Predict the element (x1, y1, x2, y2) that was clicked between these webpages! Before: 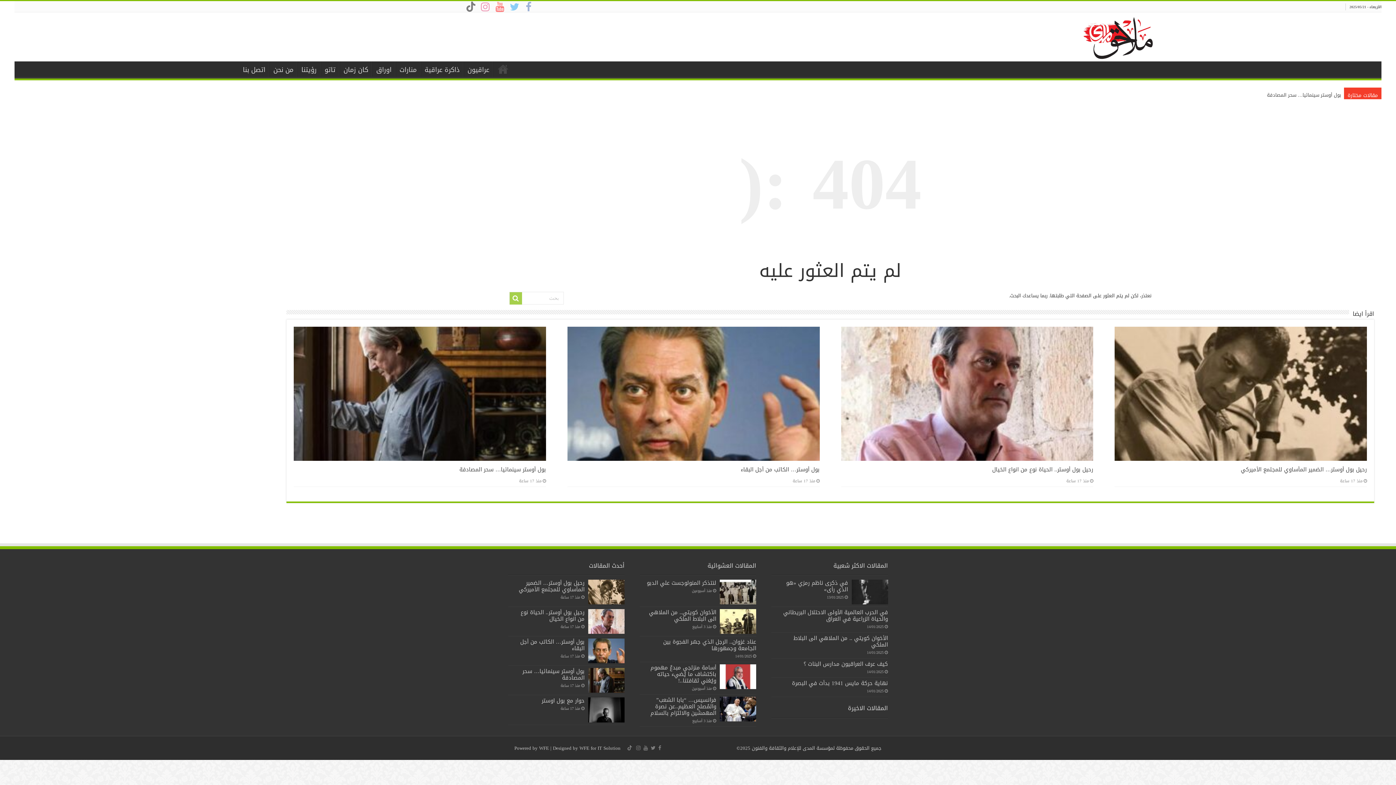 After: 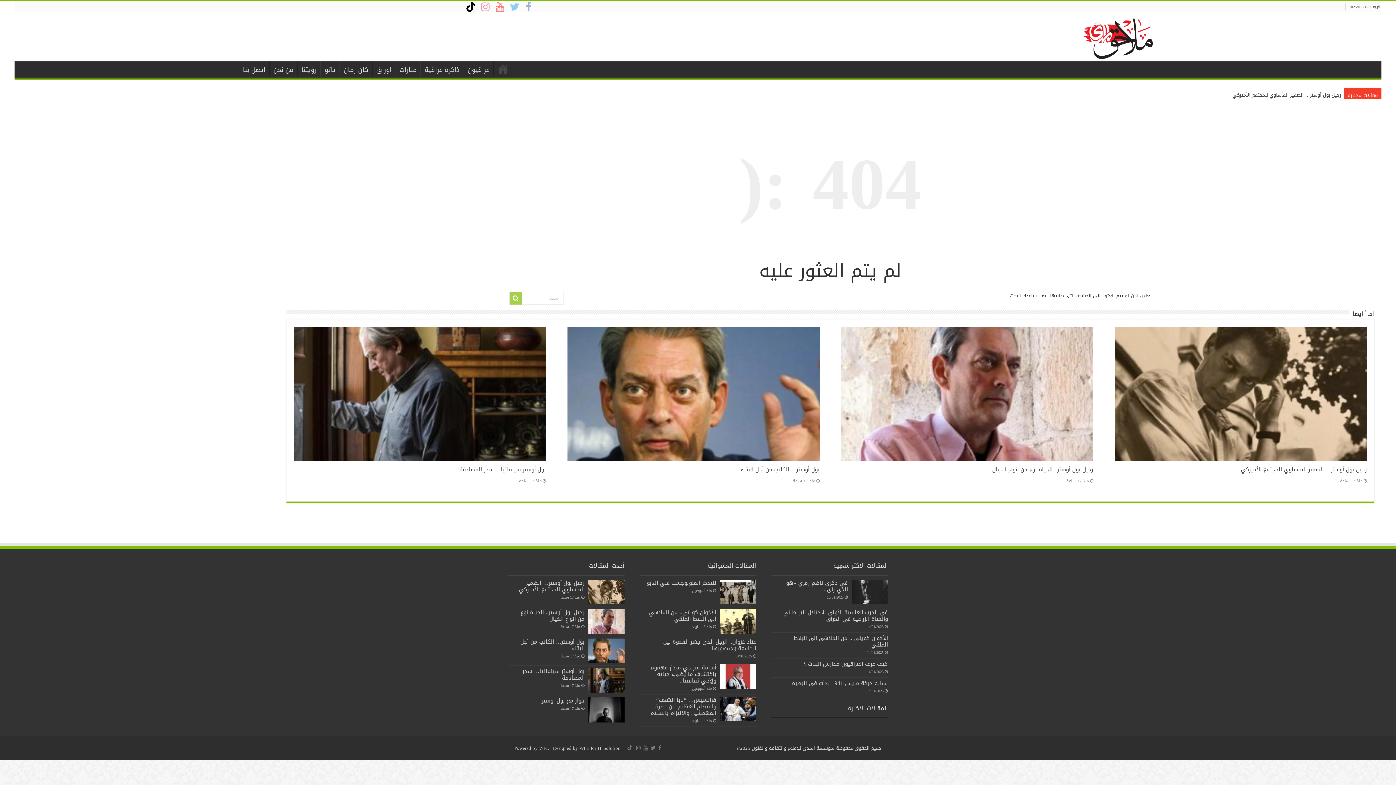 Action: bbox: (464, -1, 477, 14)